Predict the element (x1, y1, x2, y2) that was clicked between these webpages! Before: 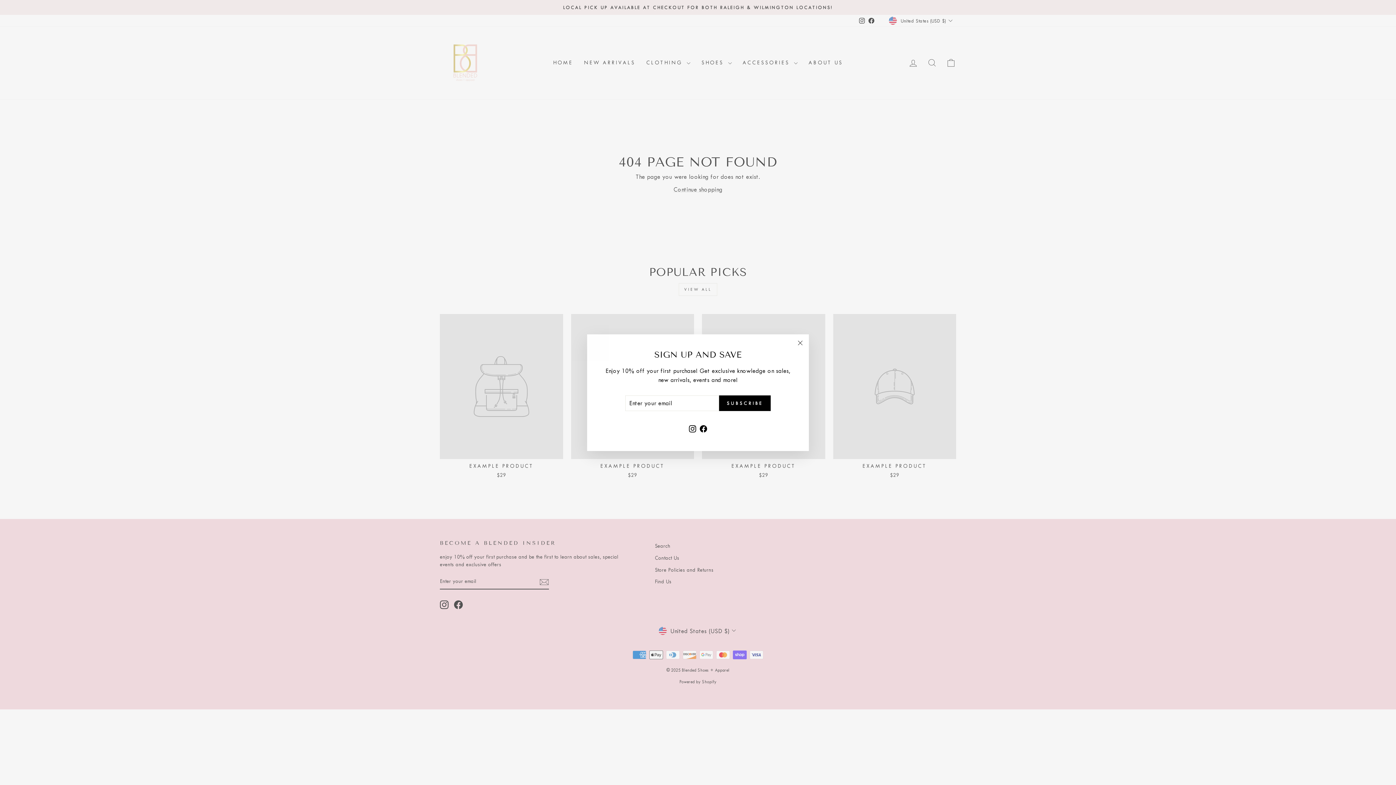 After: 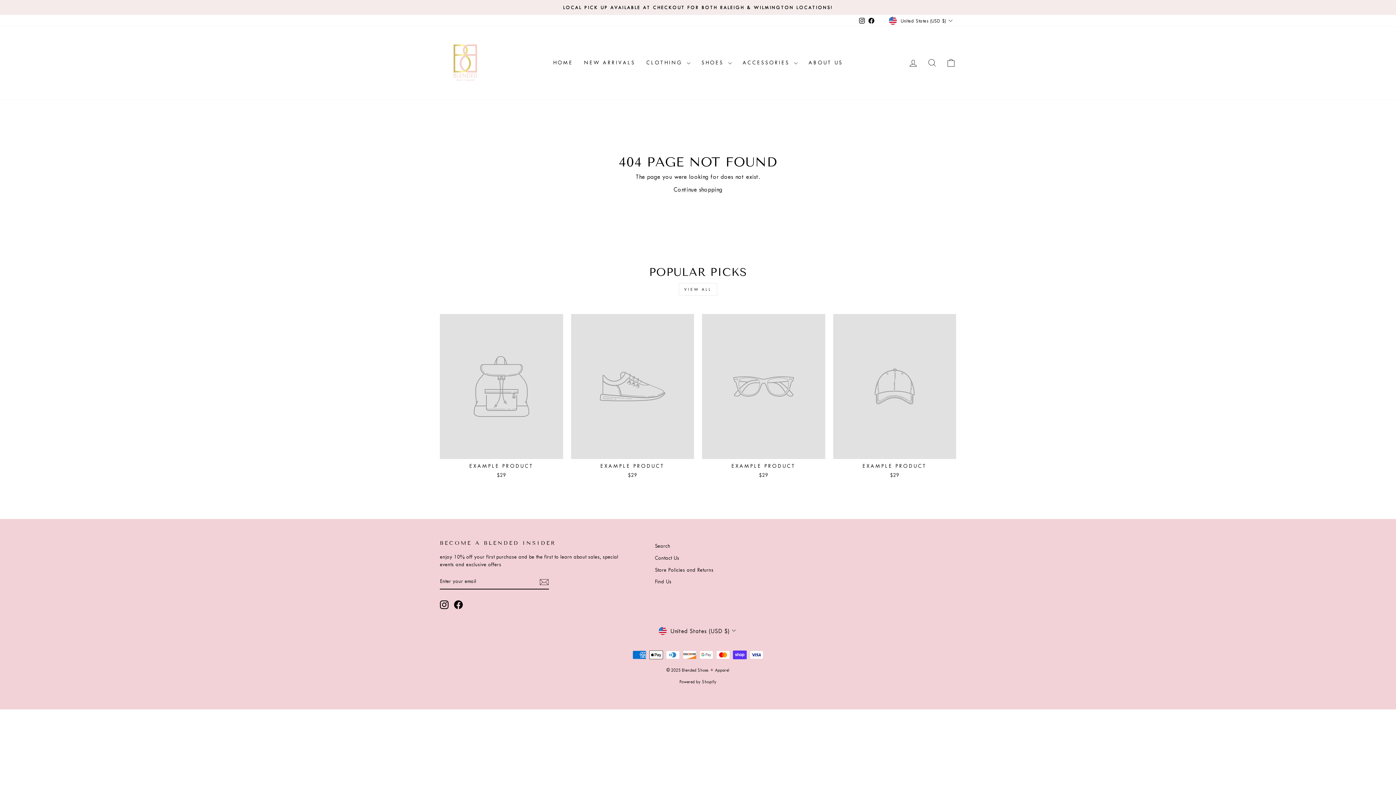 Action: bbox: (791, 334, 809, 351) label: "Close (esc)"